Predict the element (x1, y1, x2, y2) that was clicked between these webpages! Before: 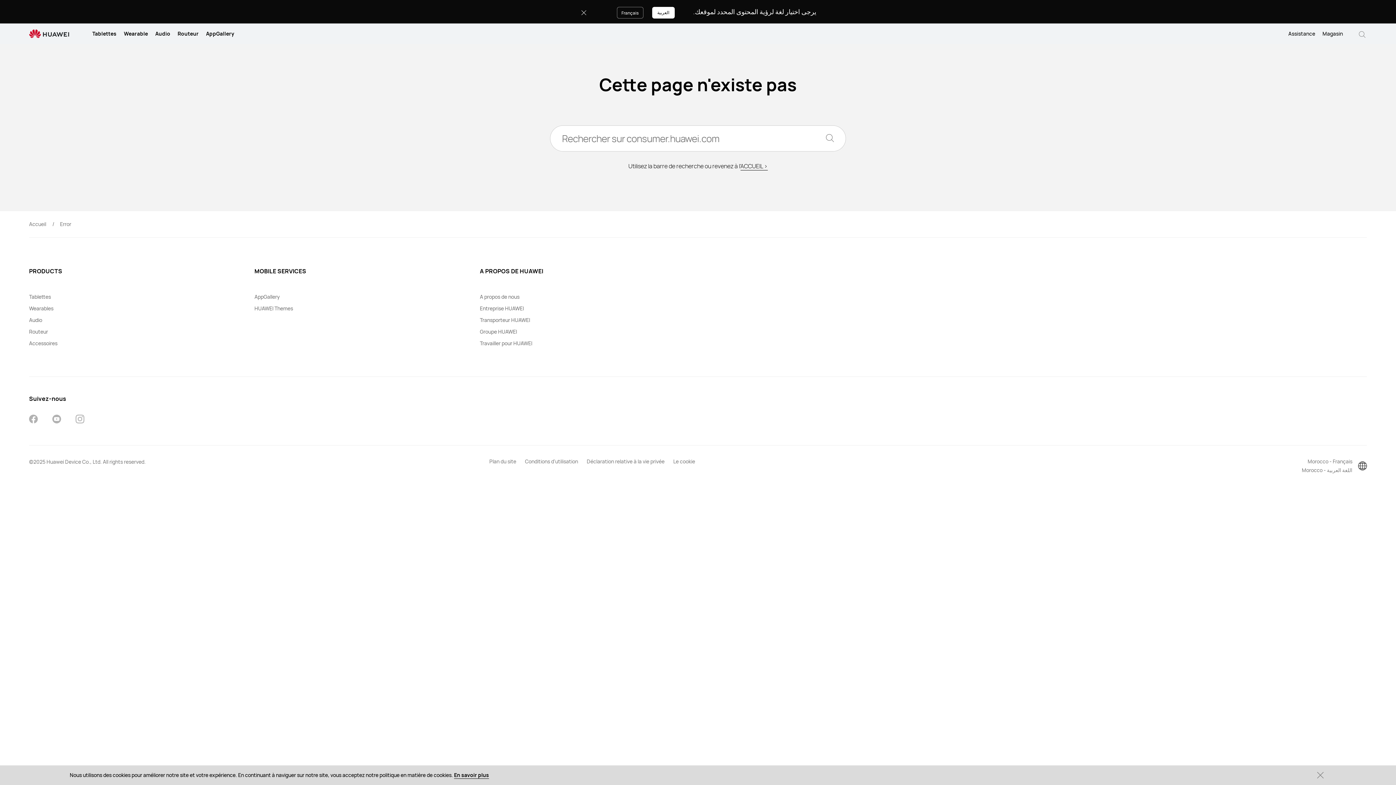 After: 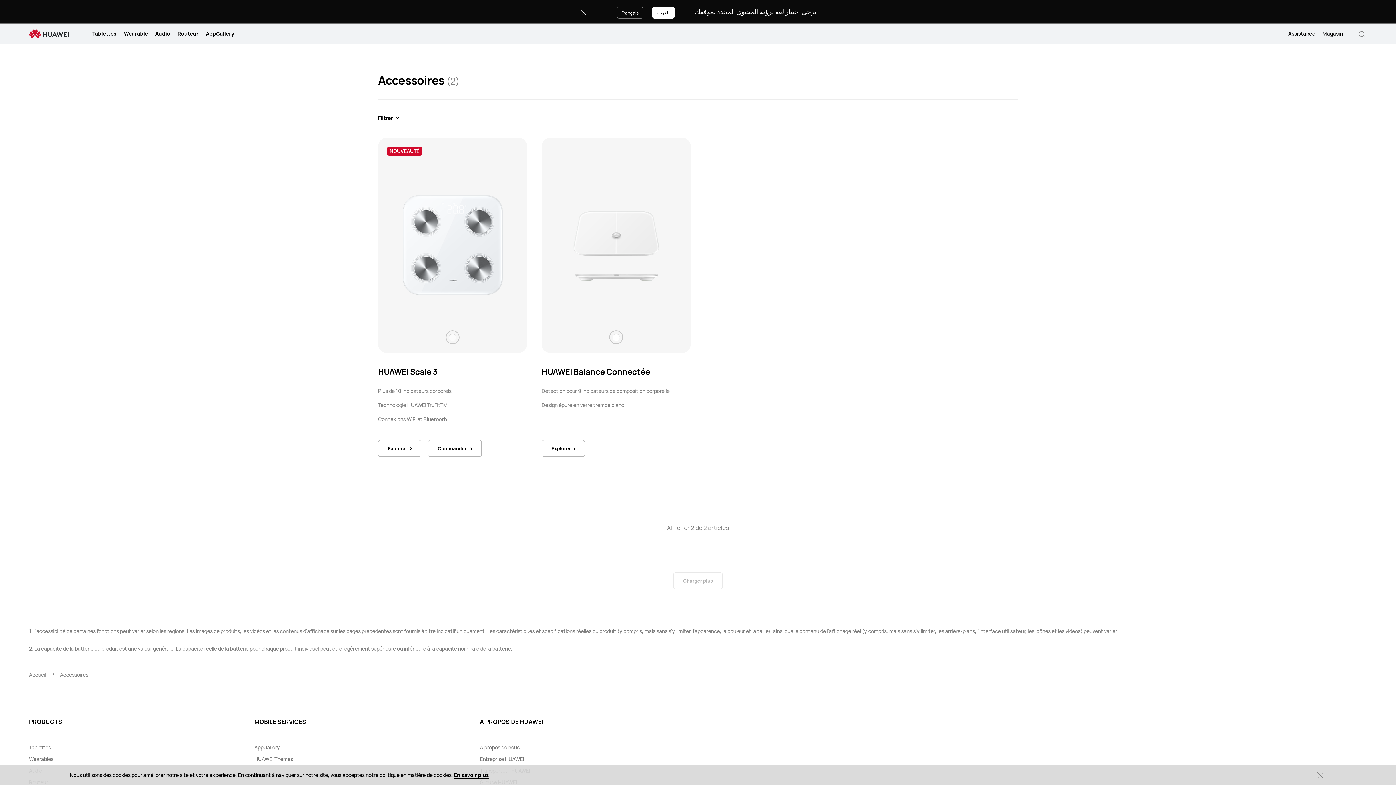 Action: bbox: (29, 340, 57, 346) label: Accessoires